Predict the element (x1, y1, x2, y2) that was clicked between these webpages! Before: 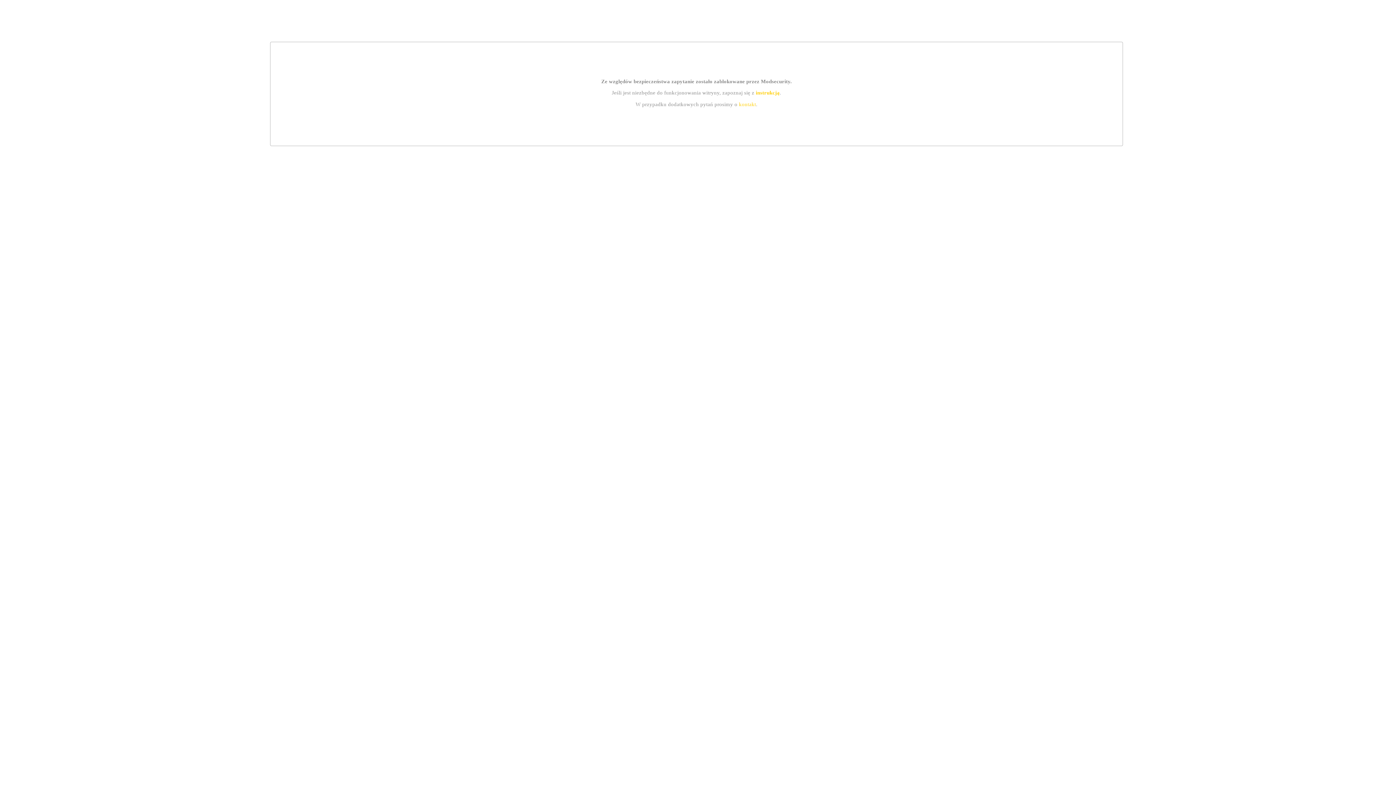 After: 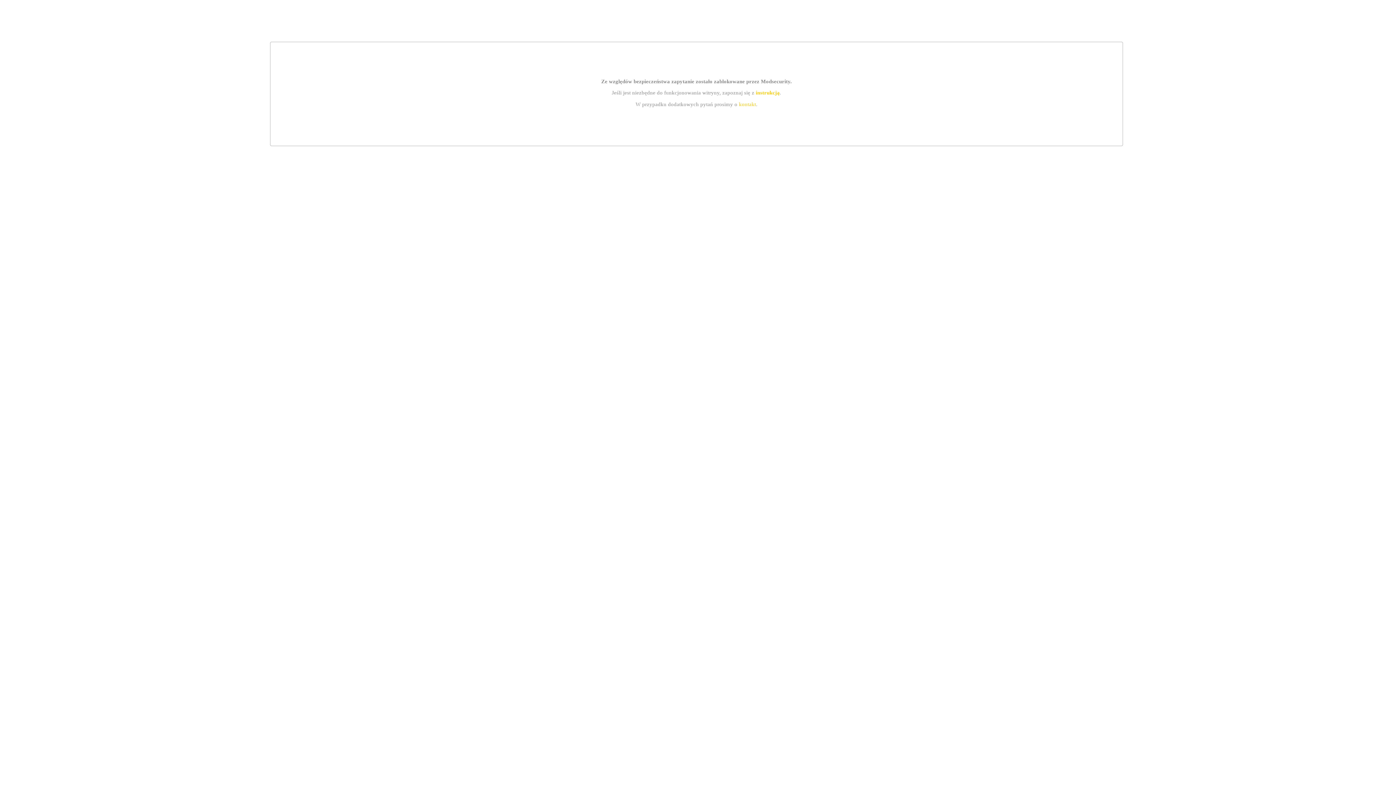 Action: bbox: (755, 89, 779, 95) label: instrukcją